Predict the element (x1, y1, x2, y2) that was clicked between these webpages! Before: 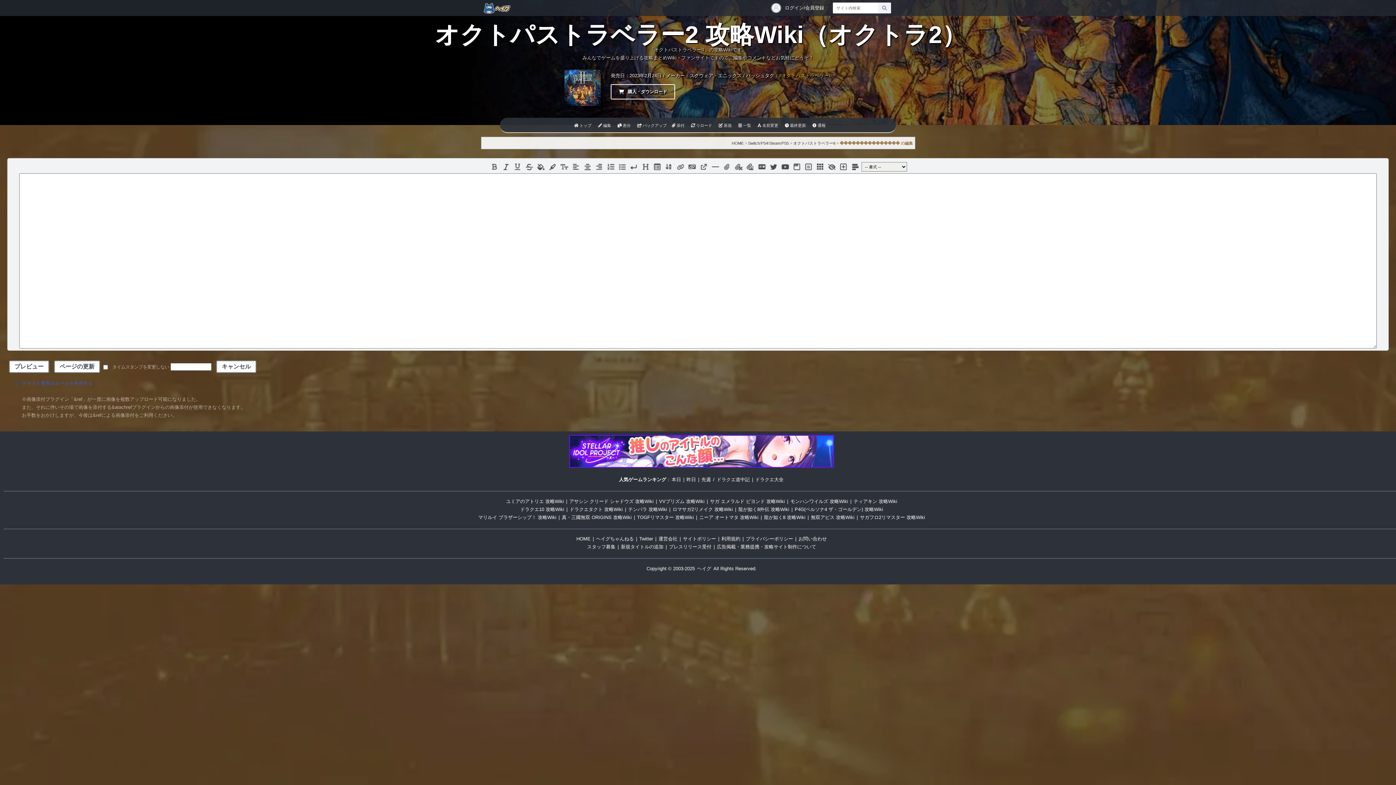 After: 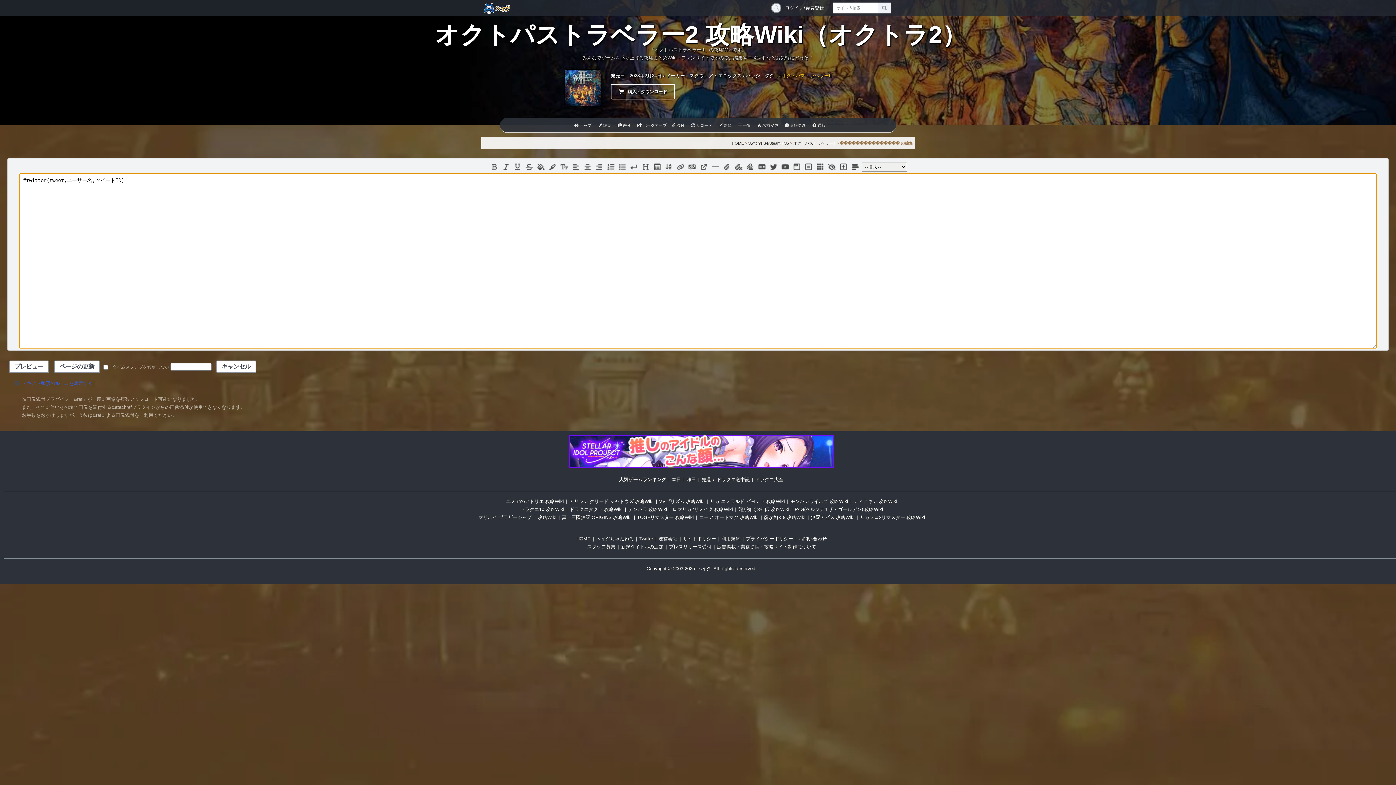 Action: bbox: (768, 163, 778, 169)